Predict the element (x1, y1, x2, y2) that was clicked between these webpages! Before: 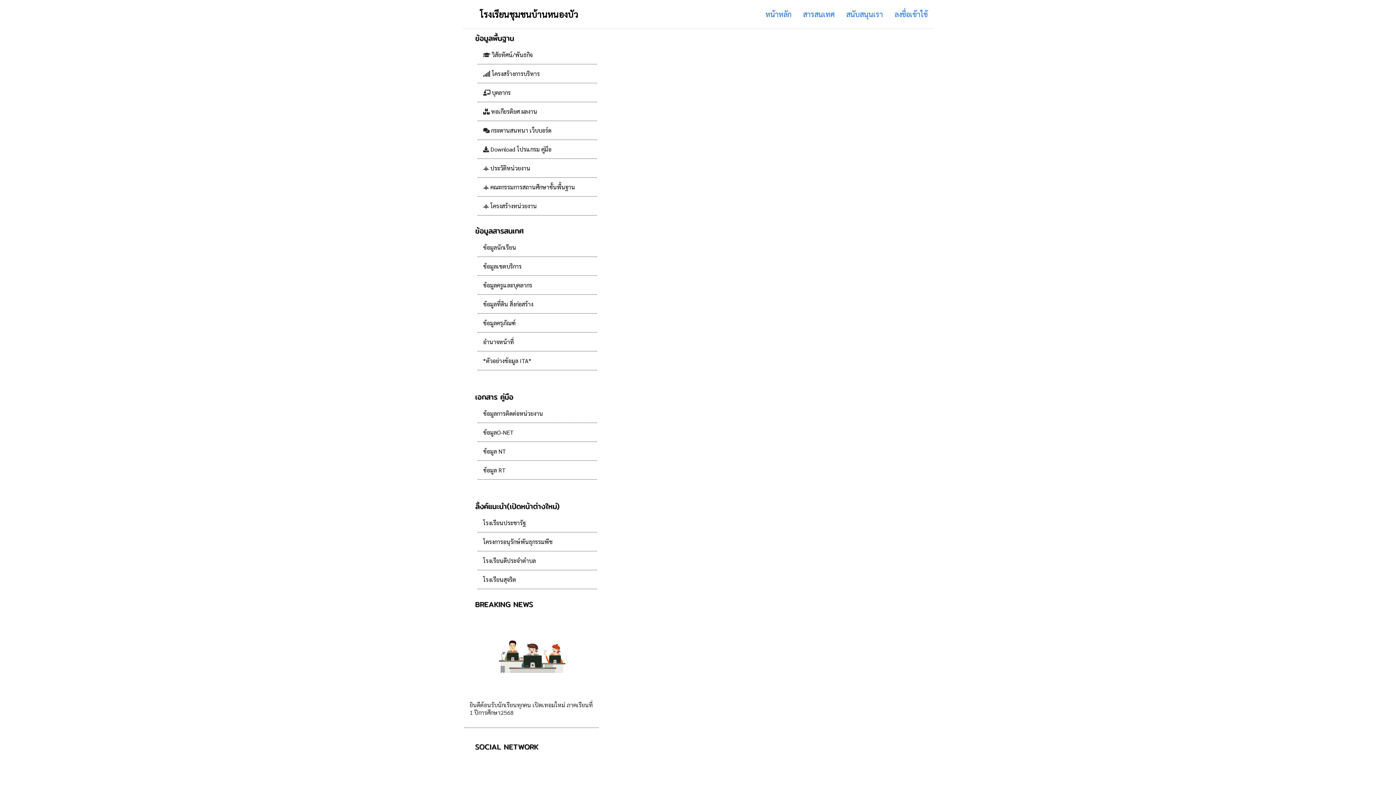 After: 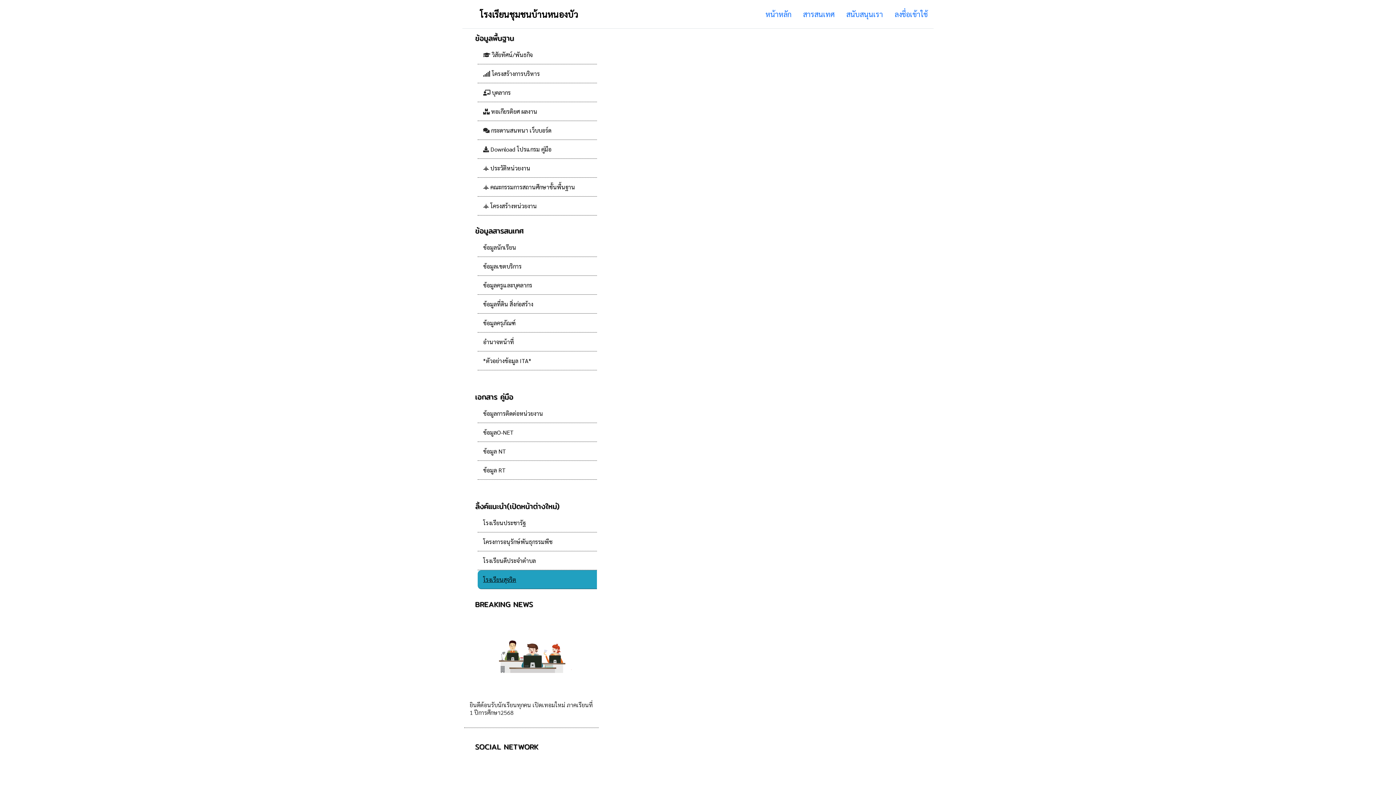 Action: bbox: (483, 576, 516, 583) label: โรงเรียนสุจริต